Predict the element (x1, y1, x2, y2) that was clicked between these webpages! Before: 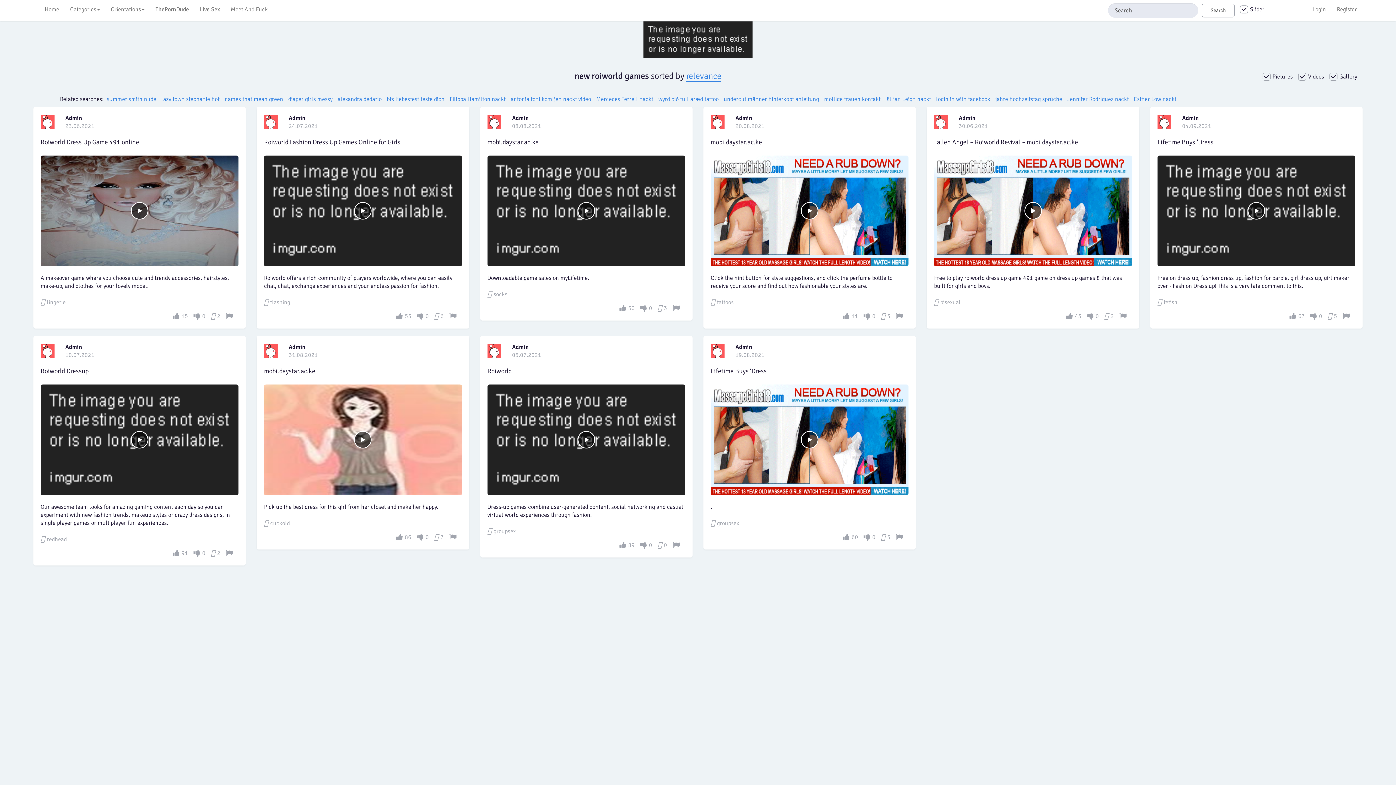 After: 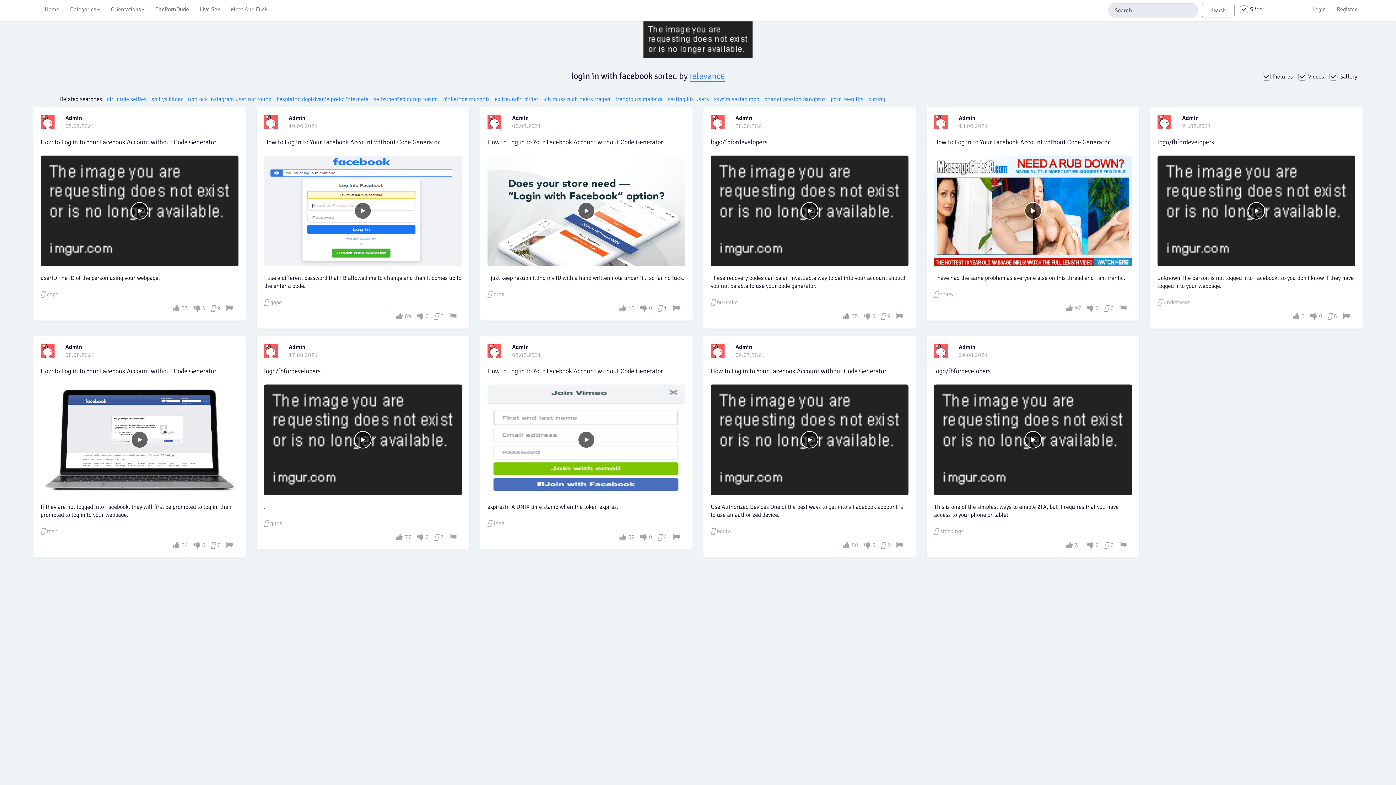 Action: bbox: (936, 95, 990, 102) label: login in with facebook